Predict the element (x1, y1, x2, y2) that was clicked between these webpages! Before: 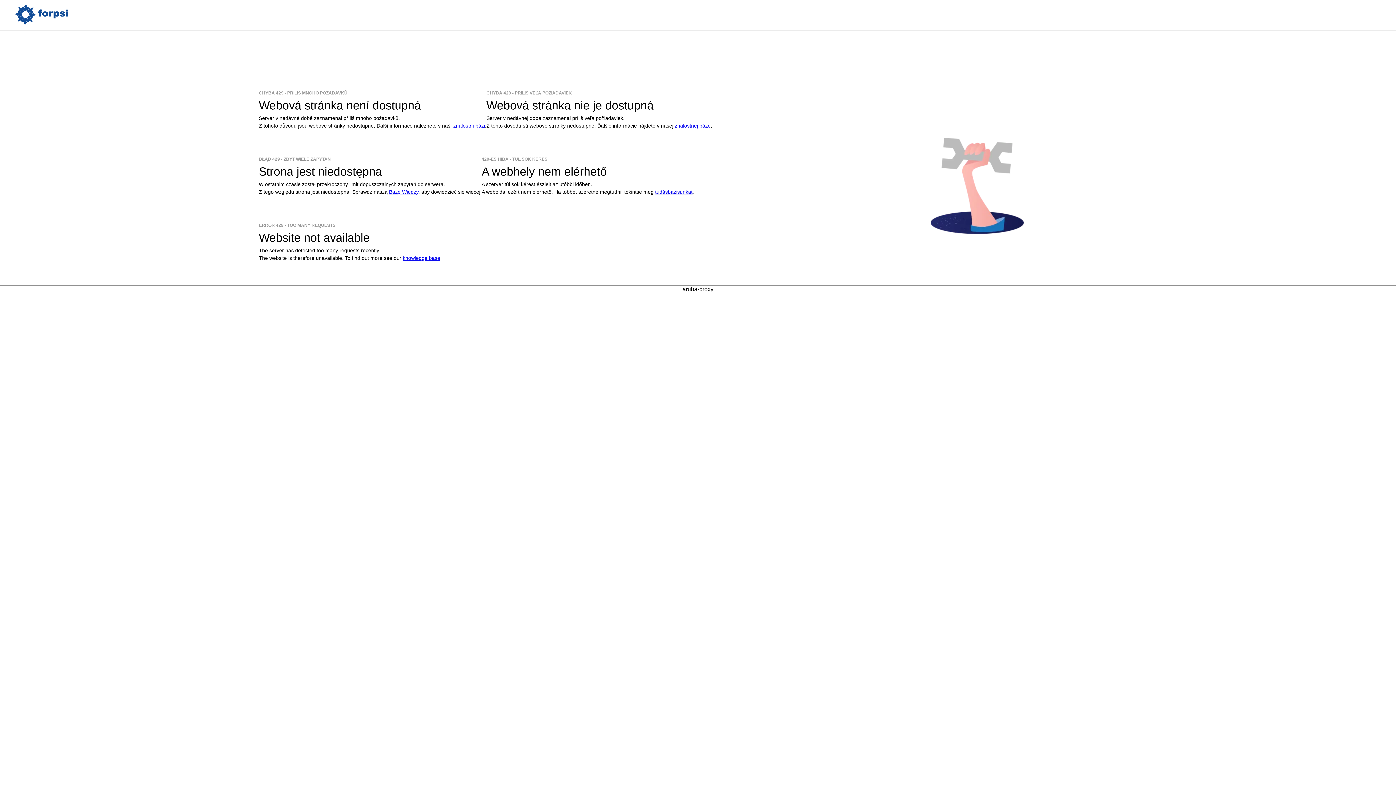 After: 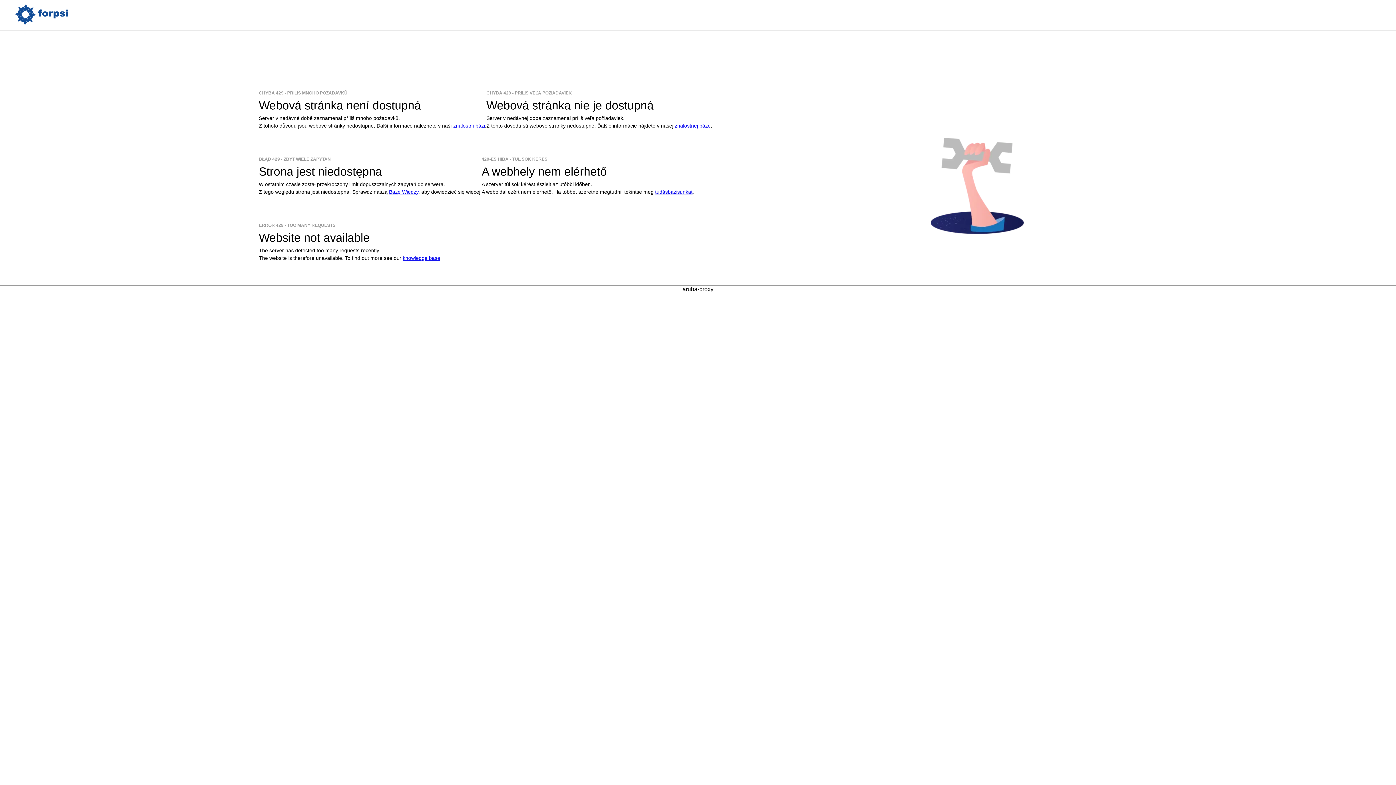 Action: label: knowledge base bbox: (402, 255, 440, 260)